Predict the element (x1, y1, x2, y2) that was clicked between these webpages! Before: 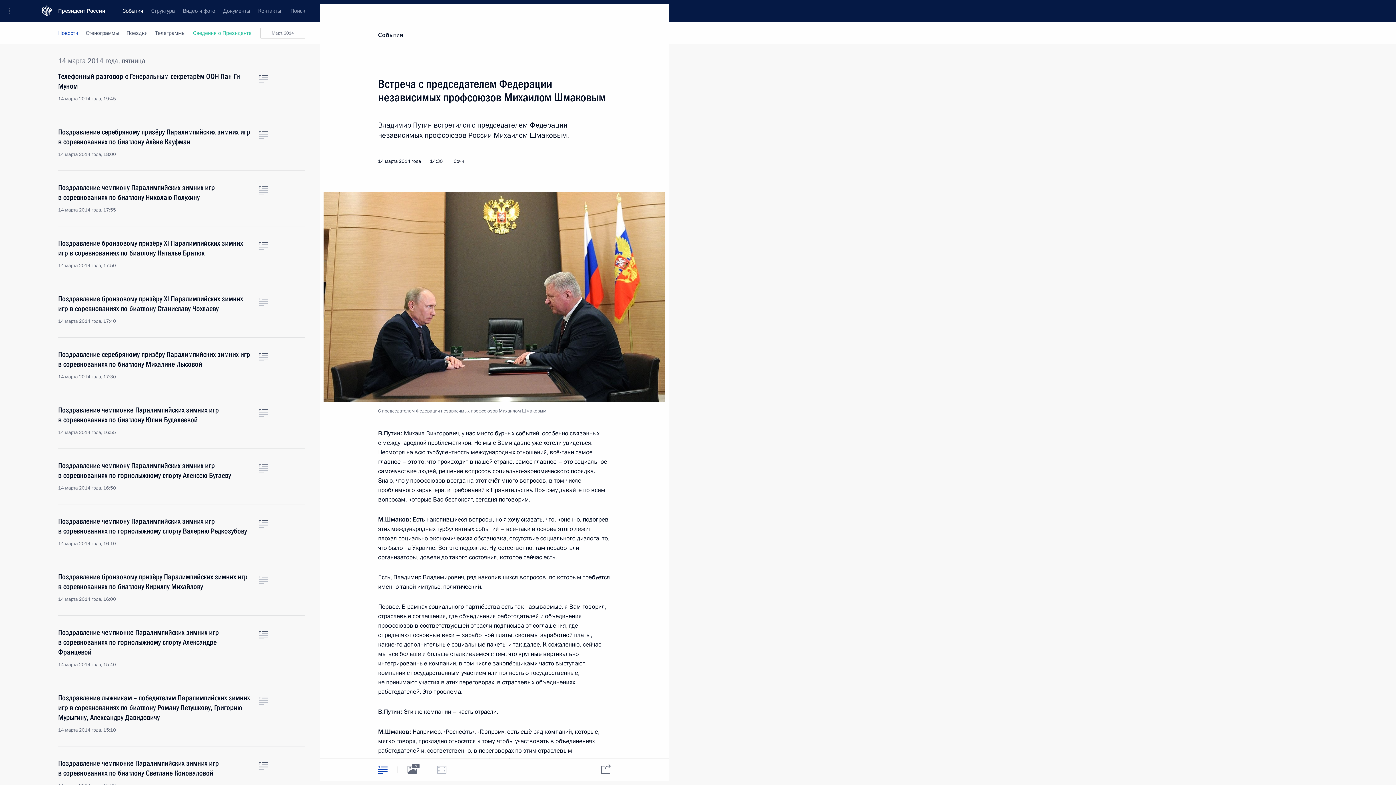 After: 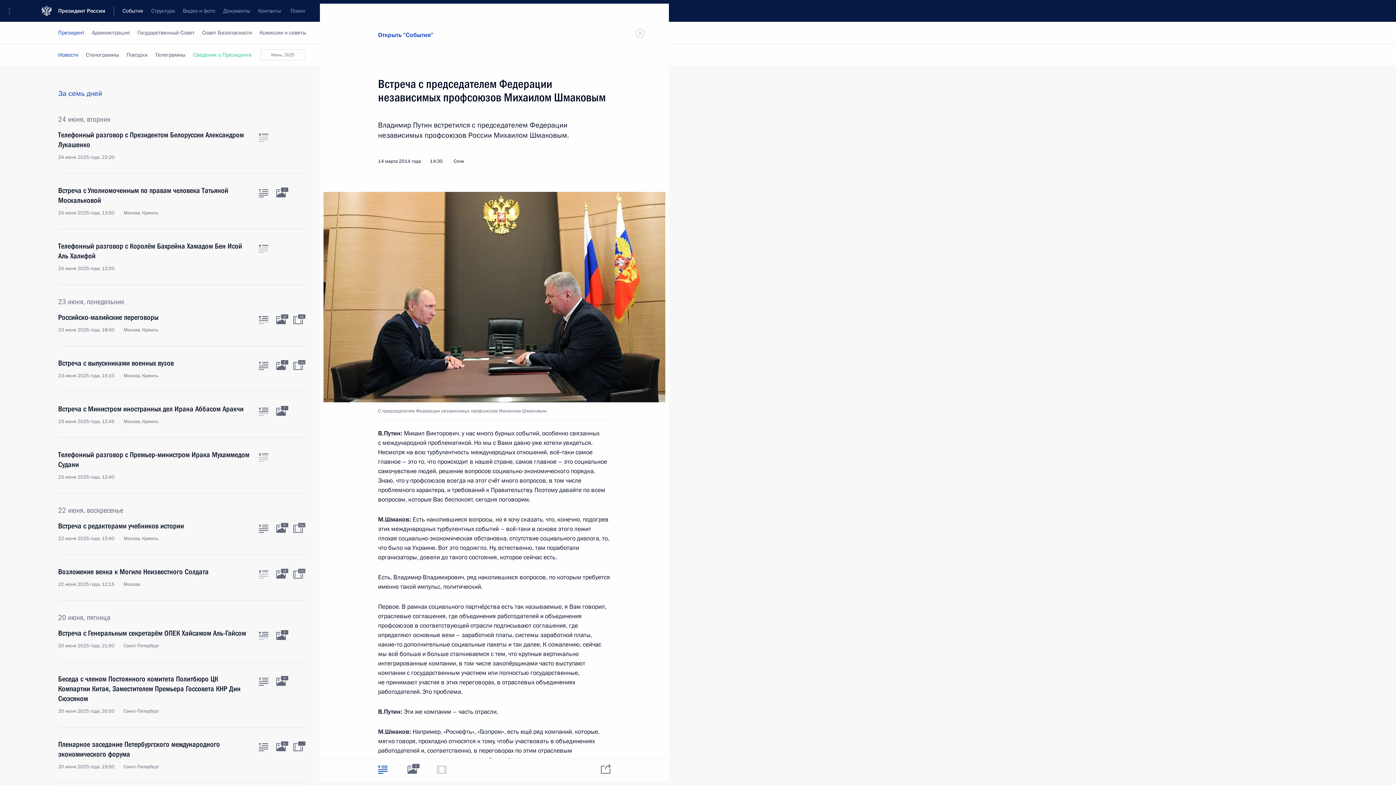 Action: label: События bbox: (378, 30, 403, 39)